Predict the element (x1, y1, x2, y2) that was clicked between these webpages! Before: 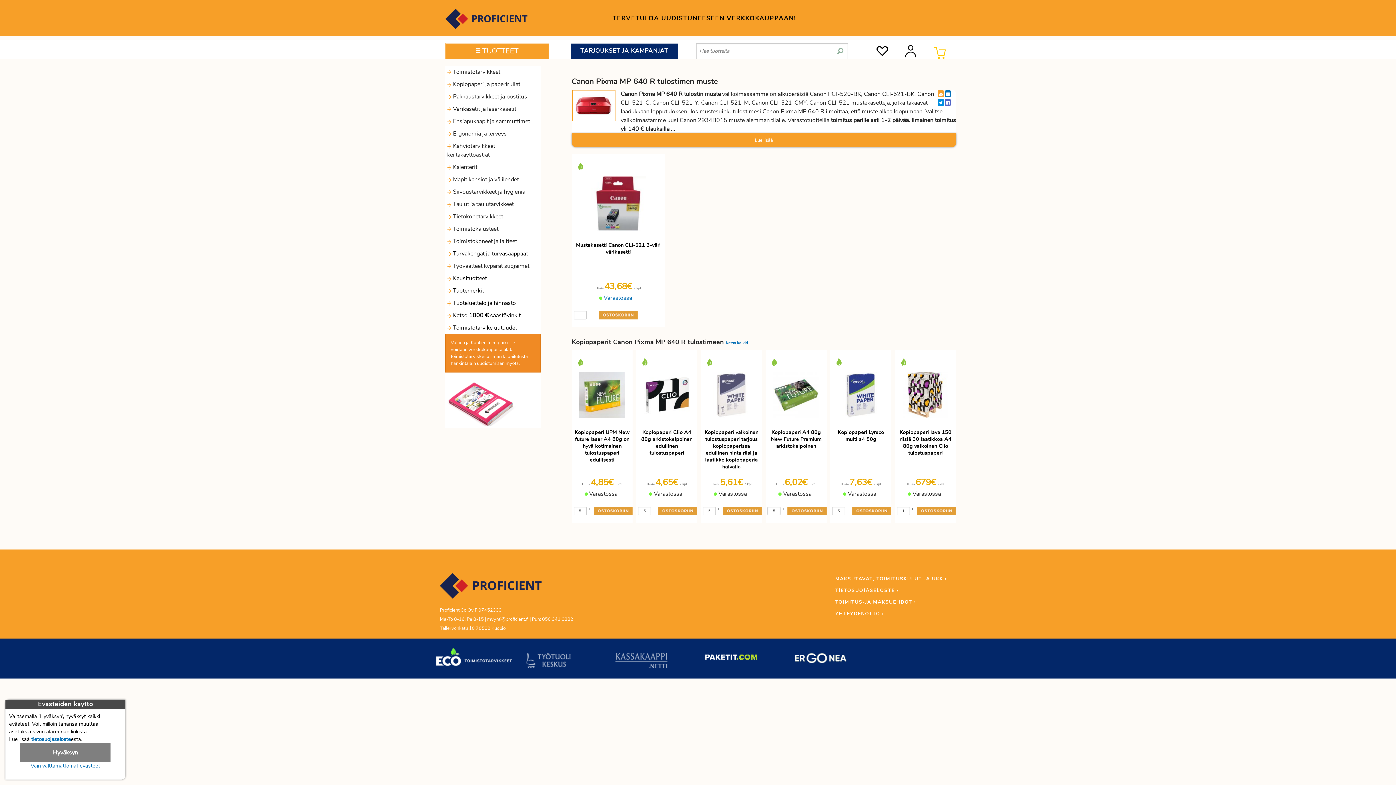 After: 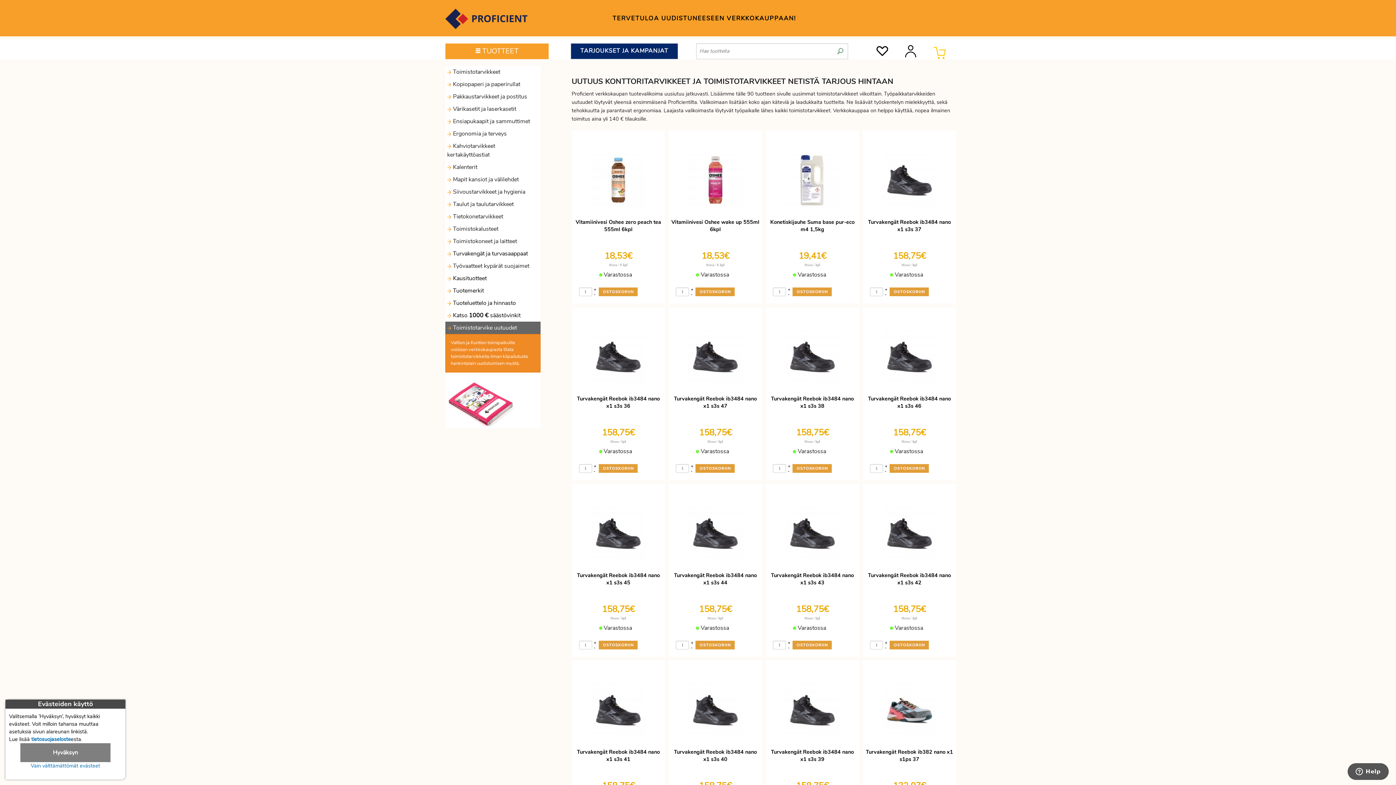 Action: label:  Toimistotarvike uutuudet bbox: (445, 321, 540, 334)